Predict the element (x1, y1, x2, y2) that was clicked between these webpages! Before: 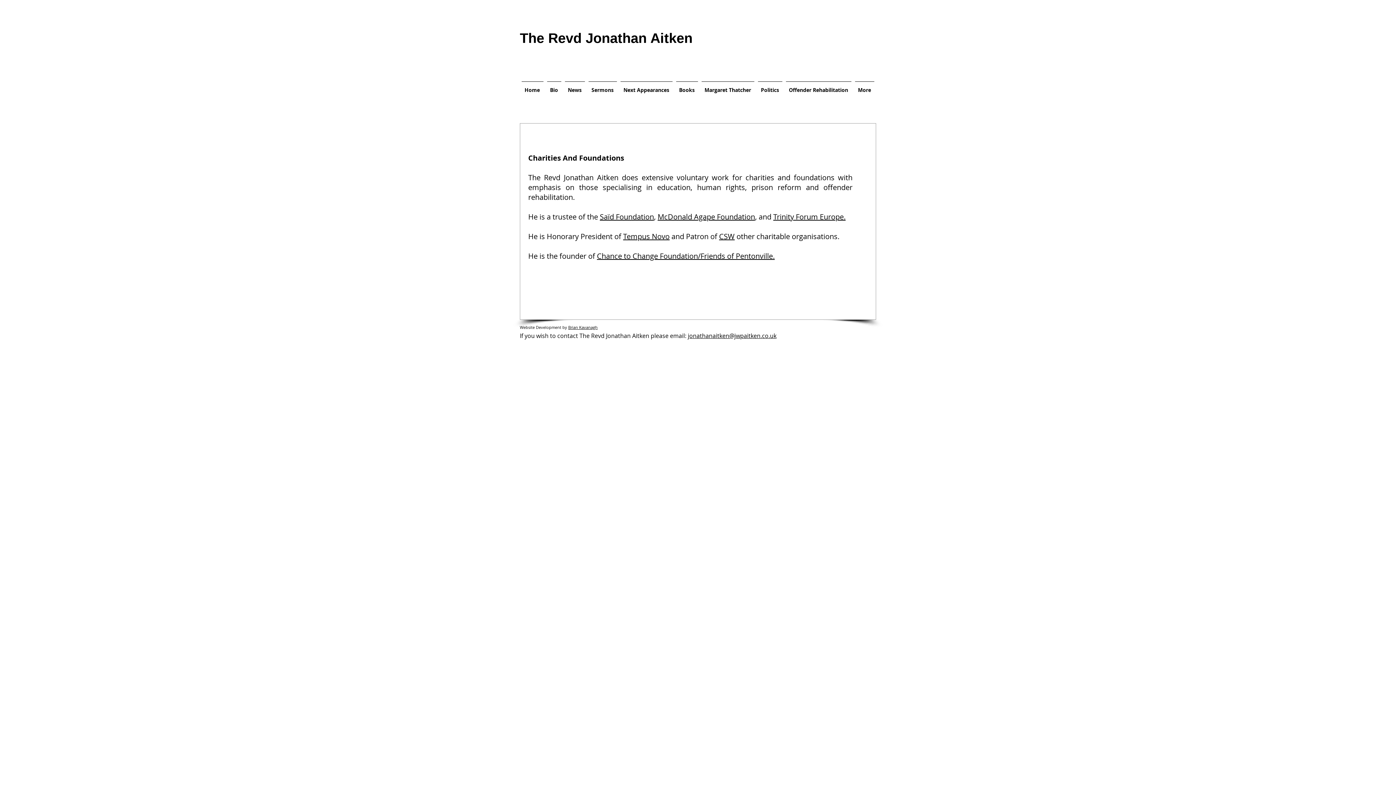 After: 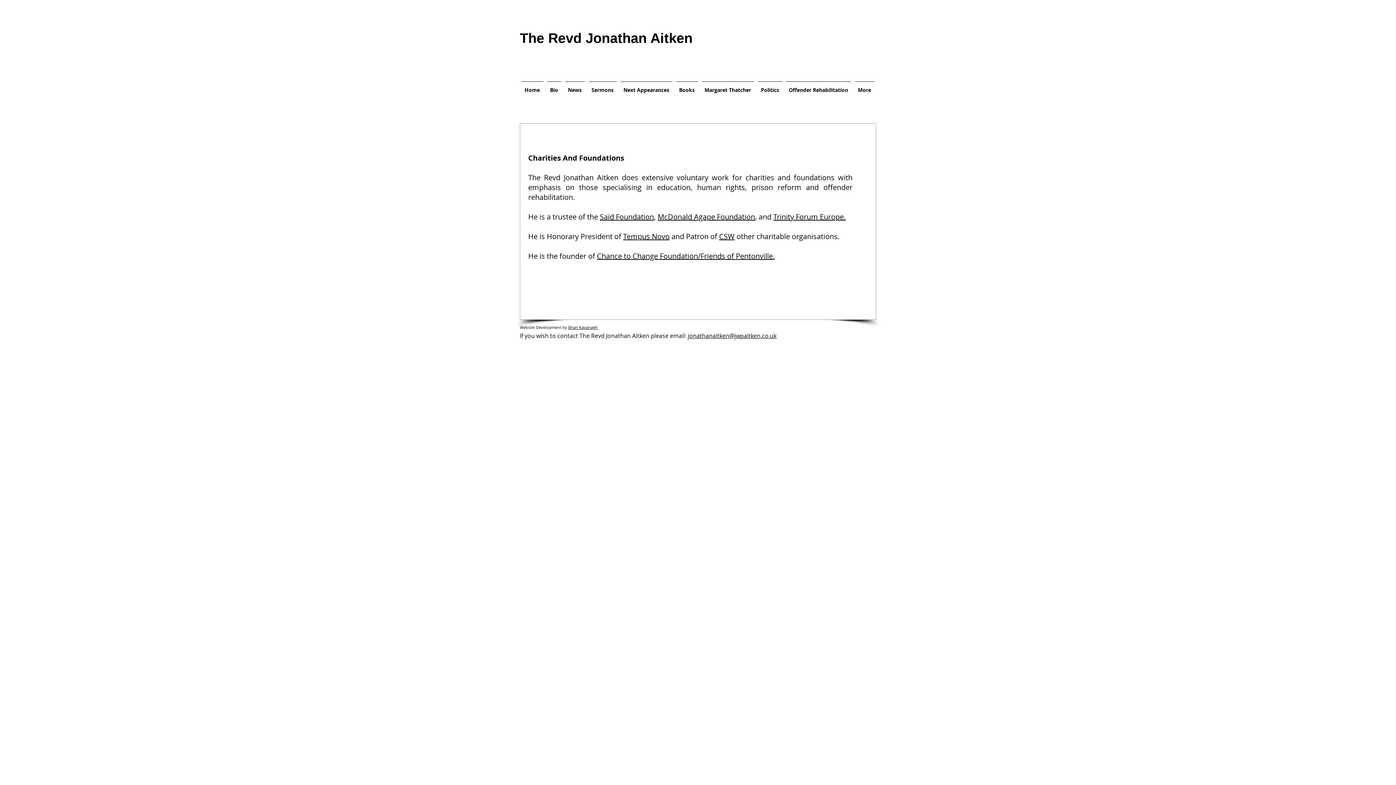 Action: label: McDonald Agape Foundation bbox: (657, 212, 755, 221)